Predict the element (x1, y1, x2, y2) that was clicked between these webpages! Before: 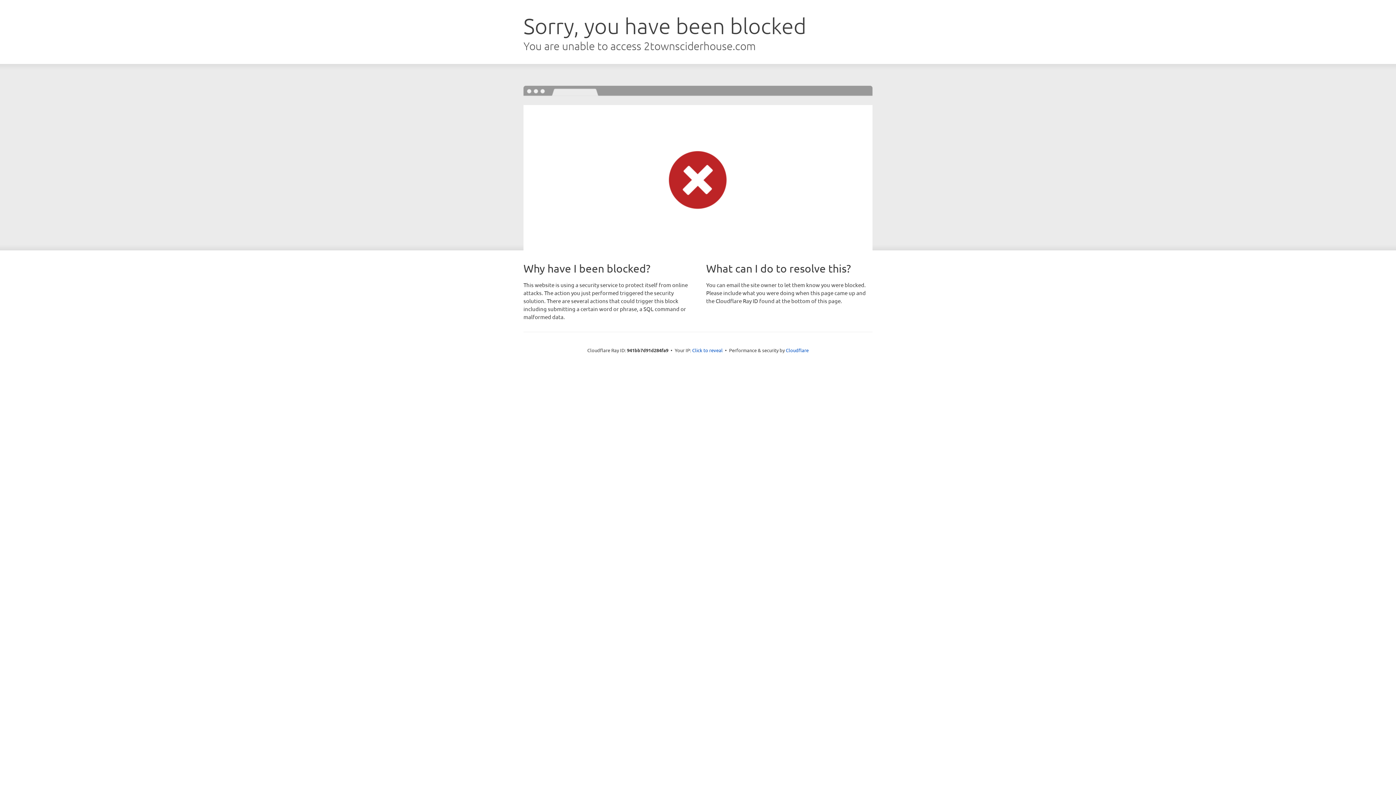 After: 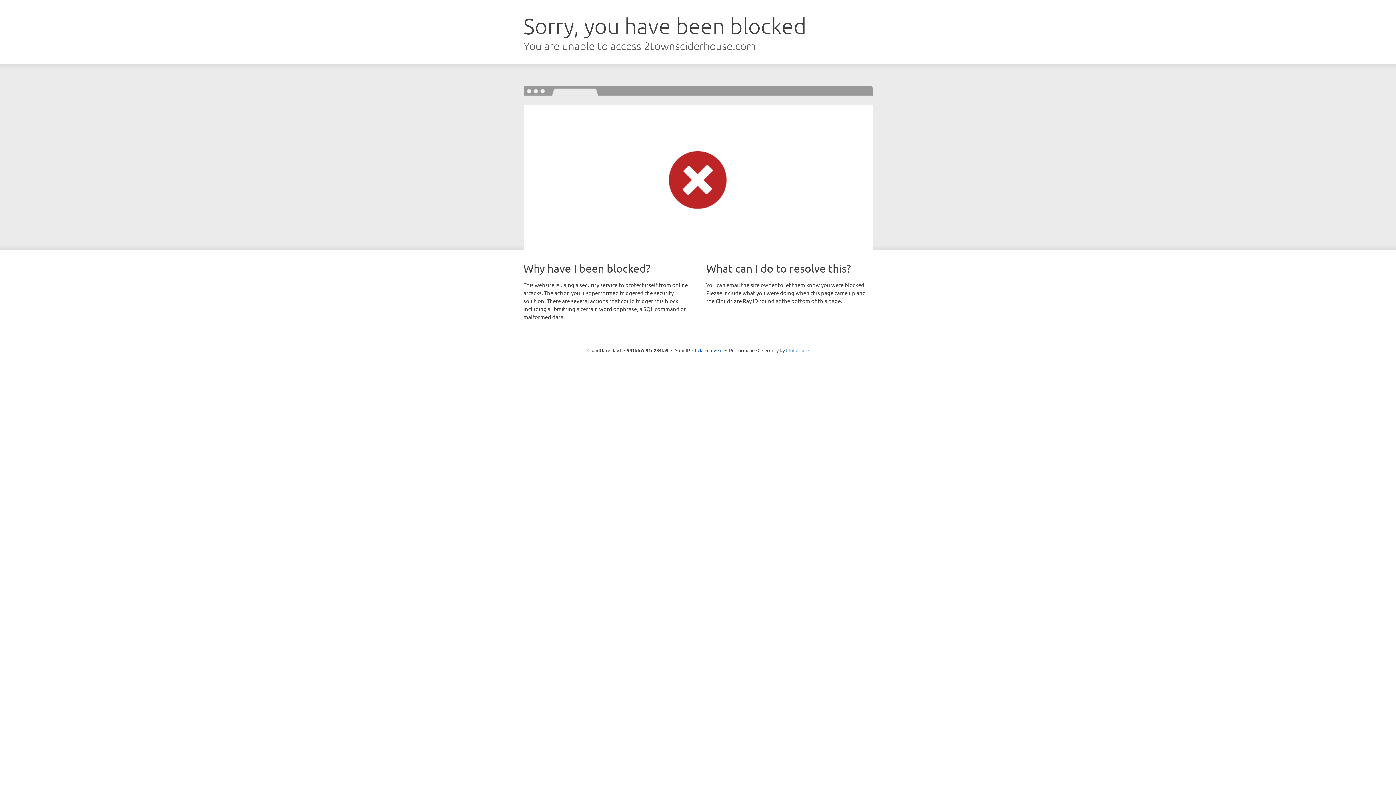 Action: label: Cloudflare bbox: (786, 347, 808, 353)